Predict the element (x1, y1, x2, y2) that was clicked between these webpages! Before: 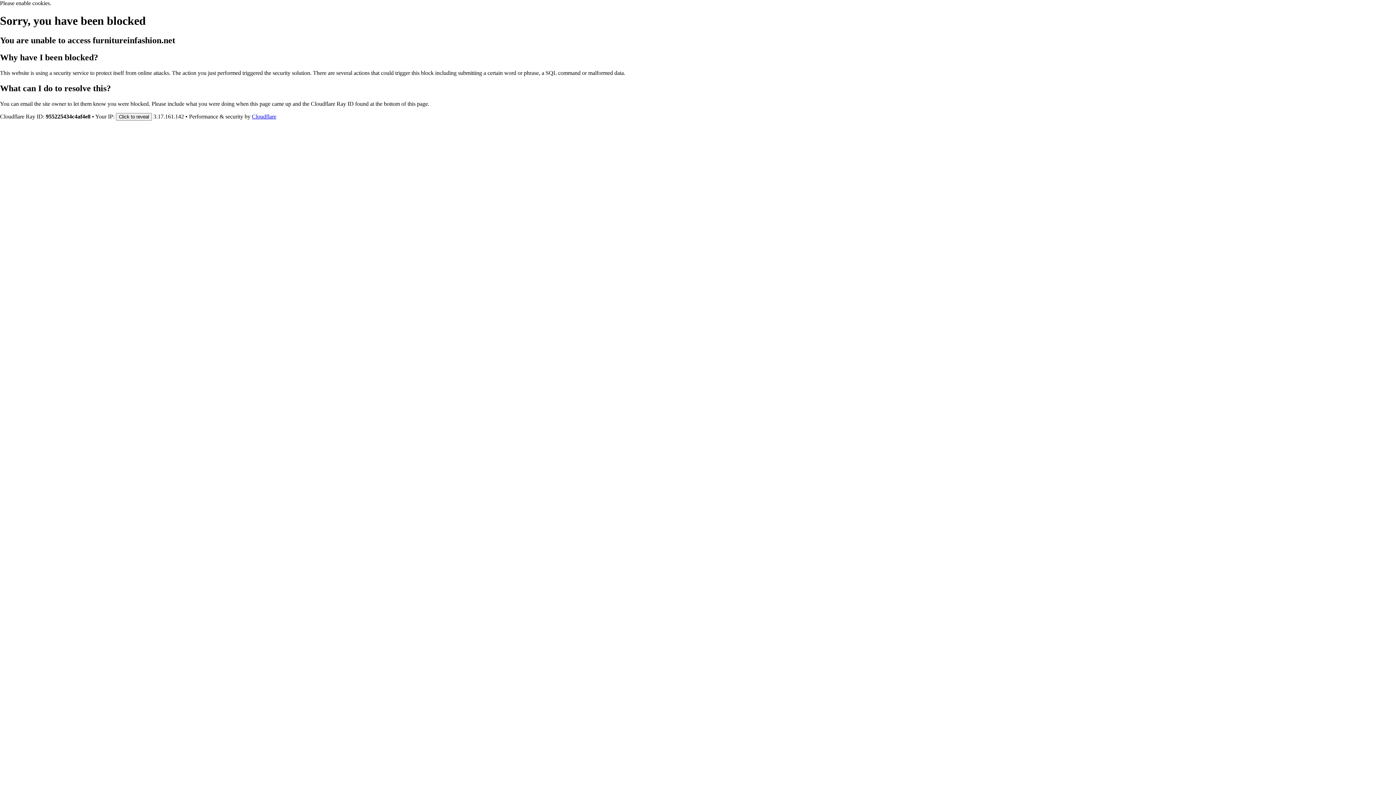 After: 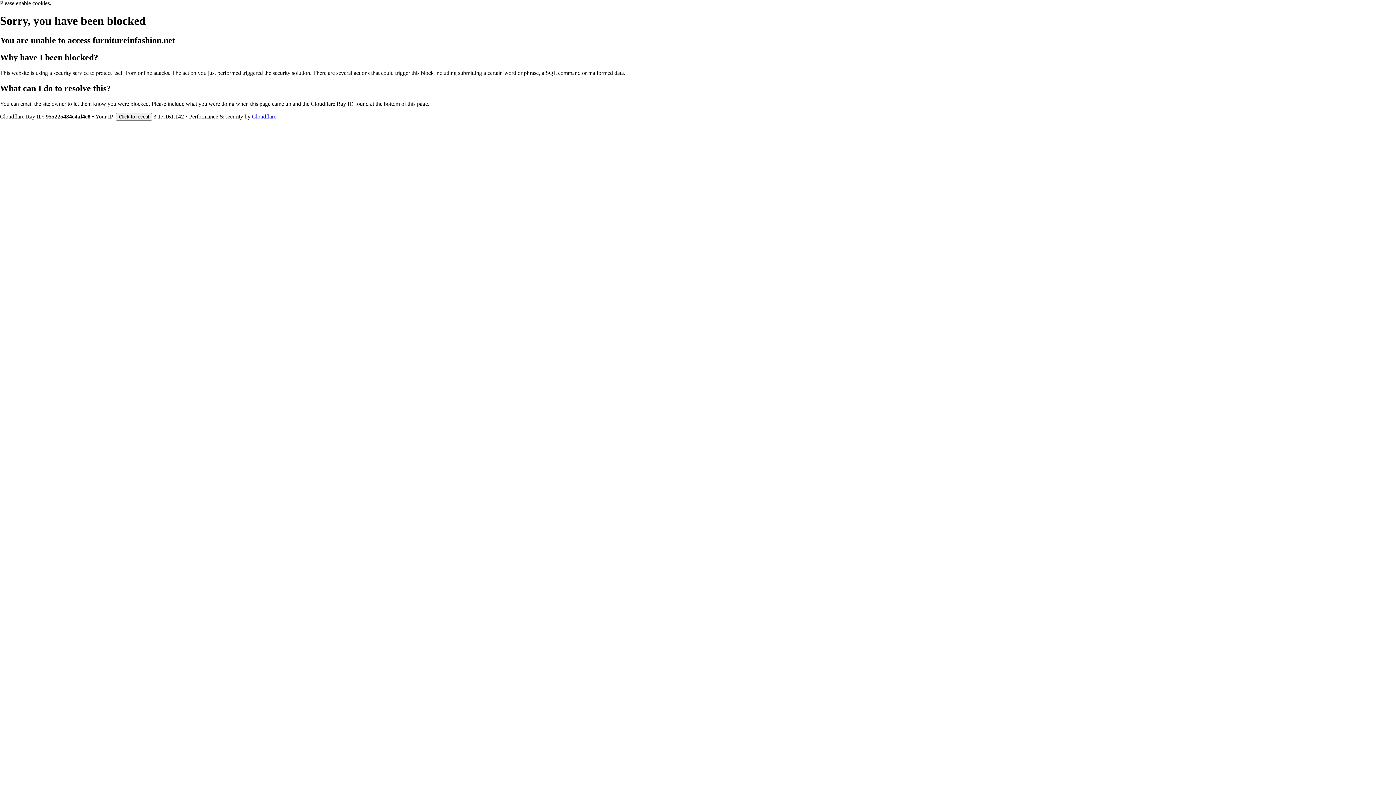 Action: bbox: (252, 113, 276, 119) label: Cloudflare